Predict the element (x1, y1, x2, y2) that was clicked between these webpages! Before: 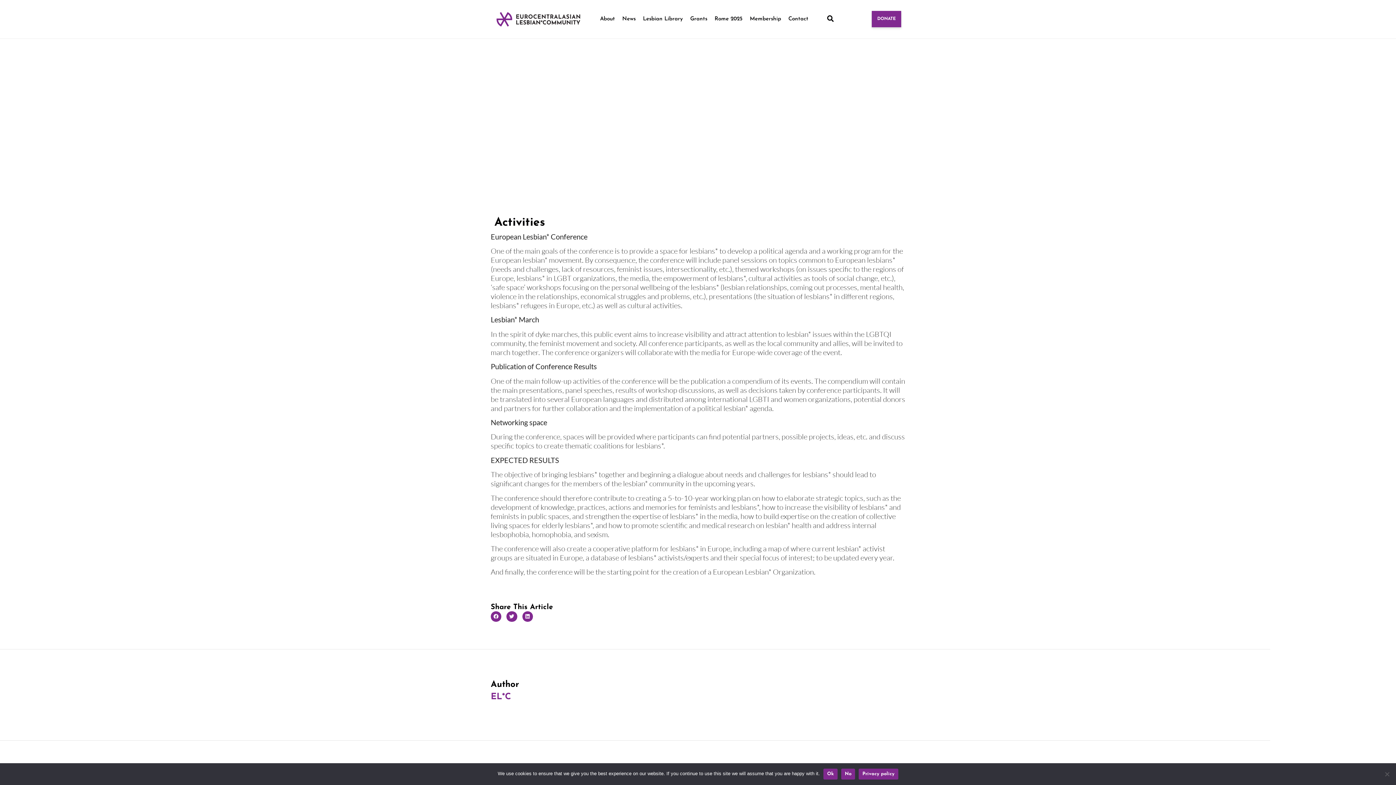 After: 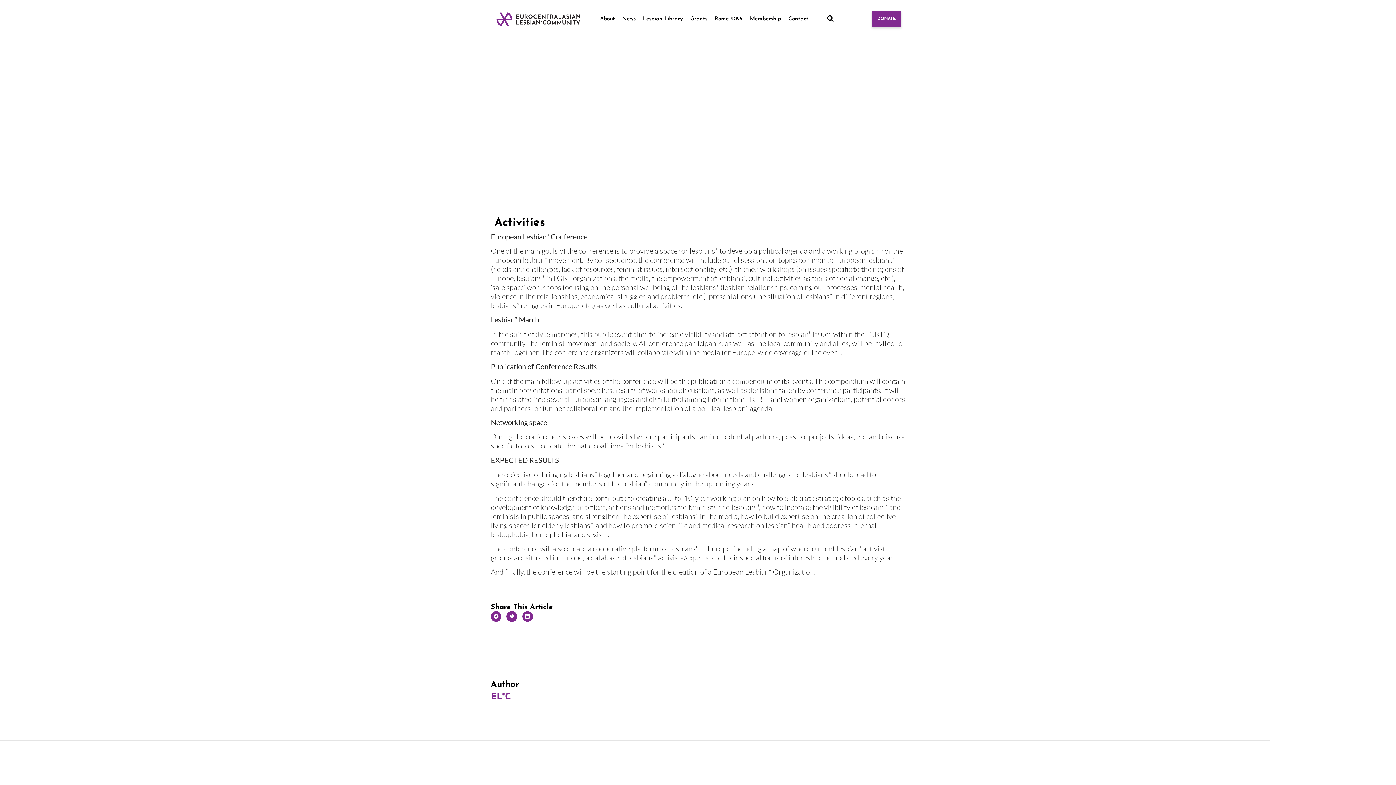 Action: label: No bbox: (841, 768, 855, 779)